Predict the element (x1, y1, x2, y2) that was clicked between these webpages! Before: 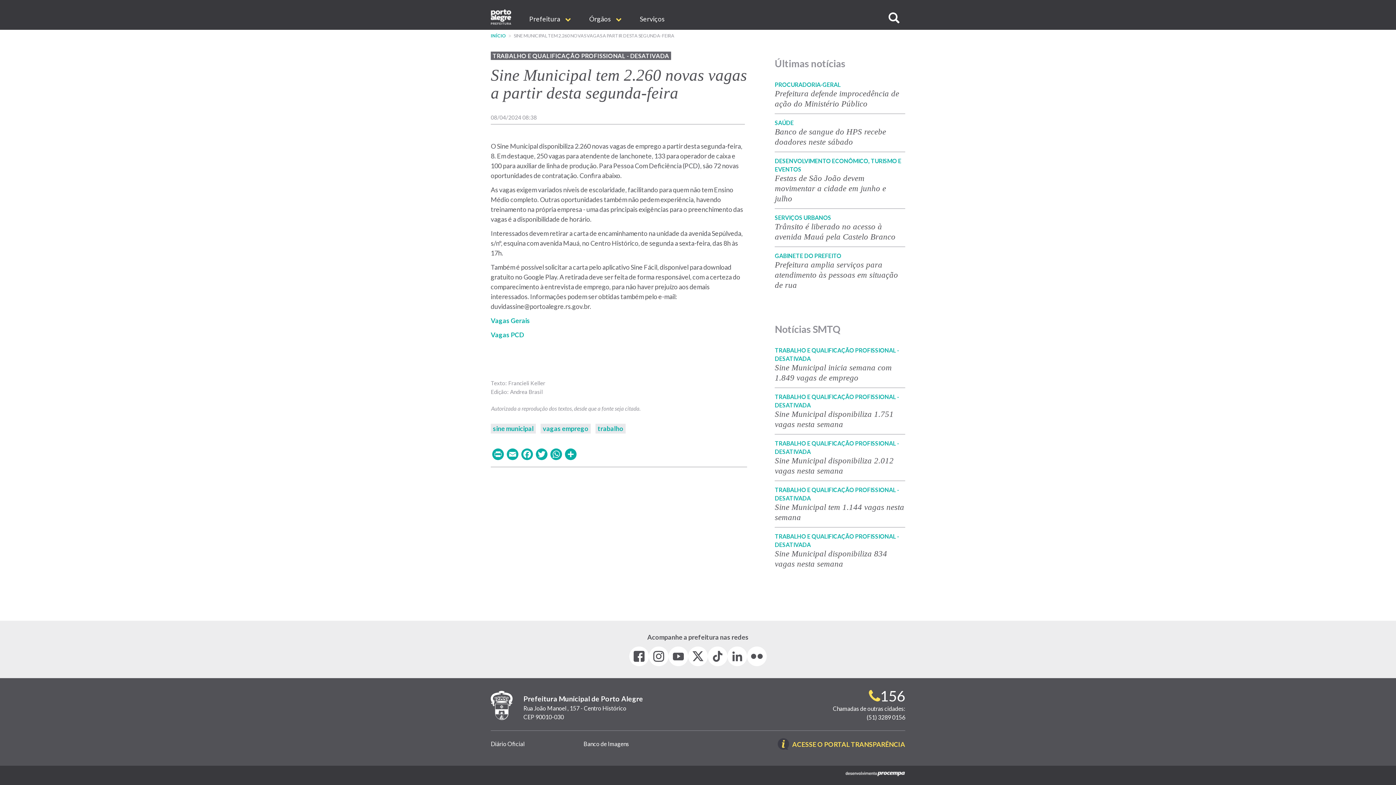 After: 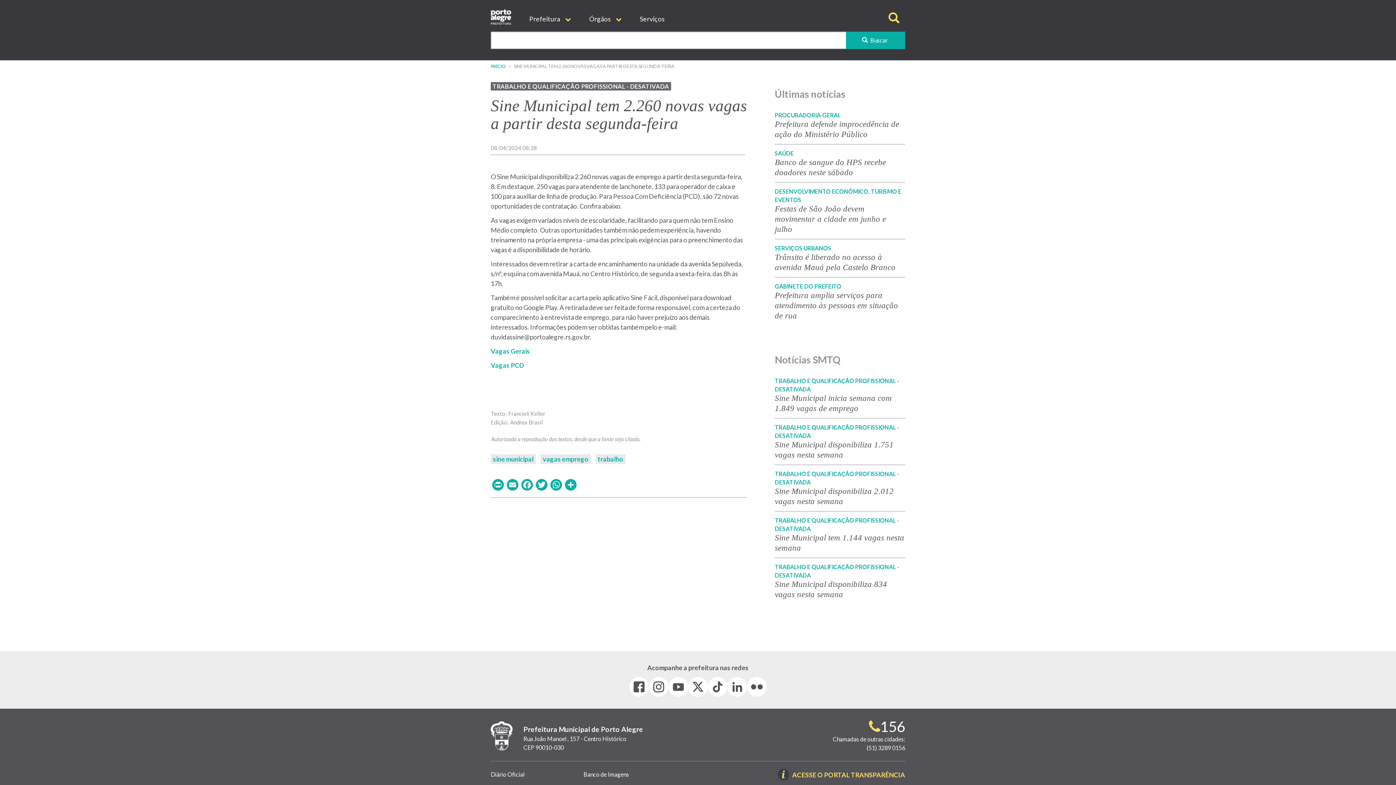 Action: label: Buscar no site bbox: (877, 7, 911, 28)